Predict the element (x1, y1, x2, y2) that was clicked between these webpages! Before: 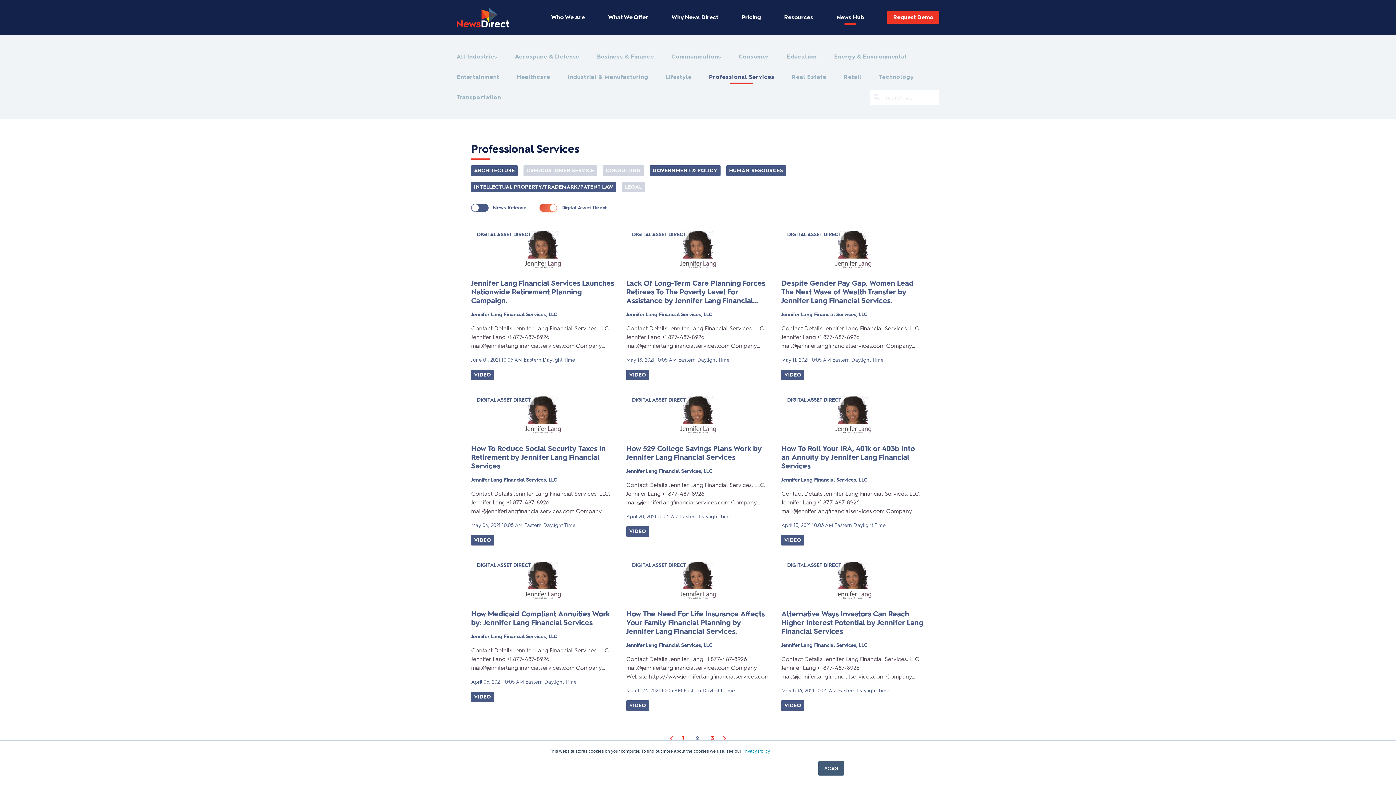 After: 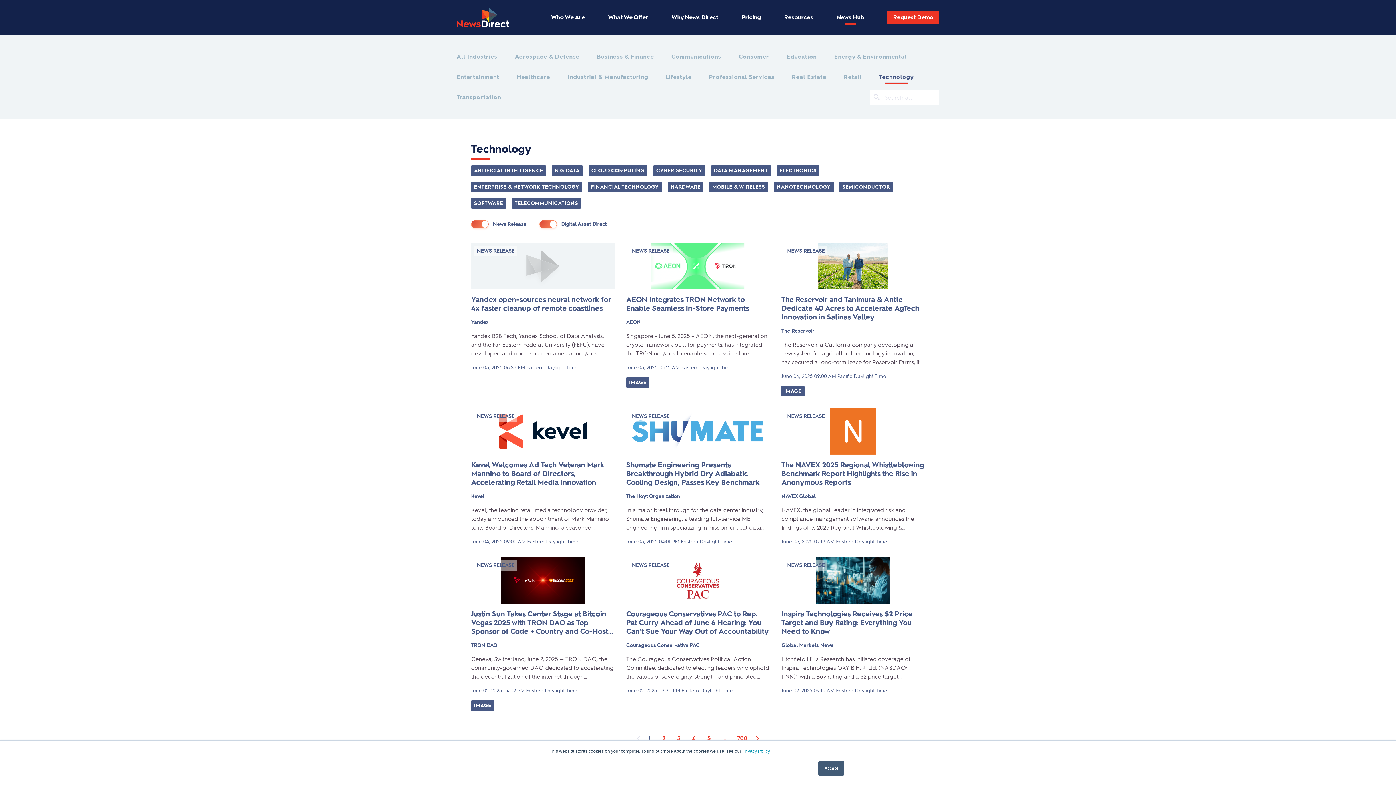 Action: bbox: (879, 72, 914, 81) label: Technology